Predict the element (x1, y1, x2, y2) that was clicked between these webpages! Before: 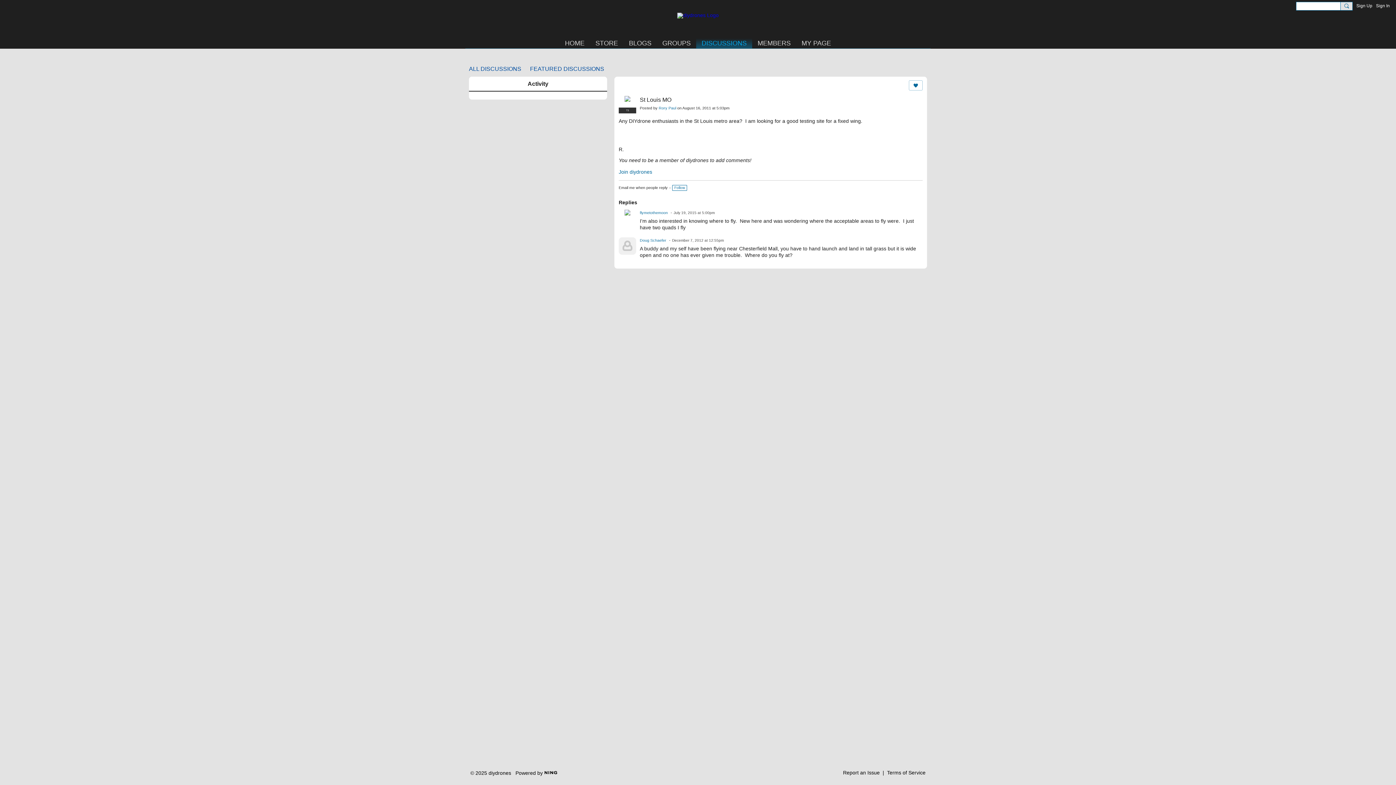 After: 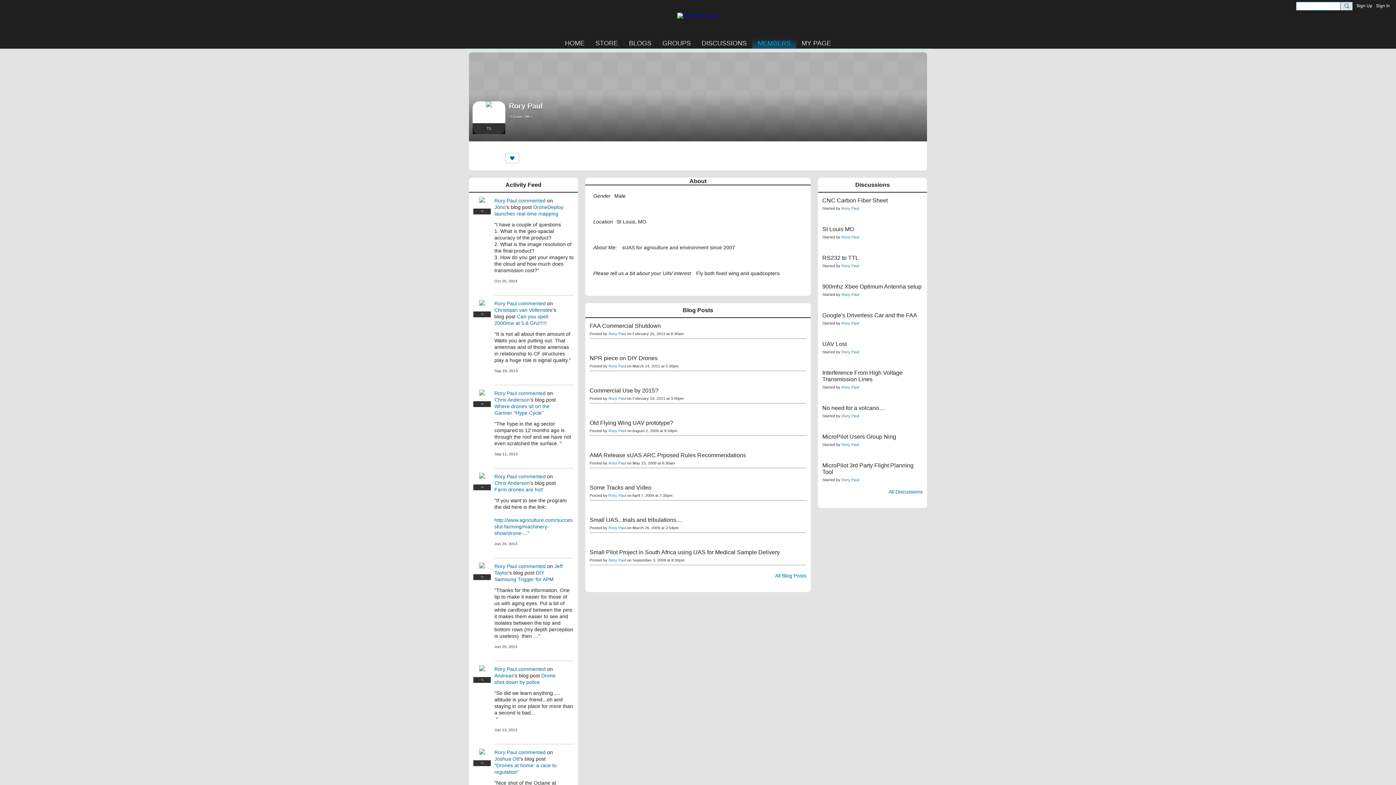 Action: label: Rory Paul bbox: (658, 105, 676, 110)